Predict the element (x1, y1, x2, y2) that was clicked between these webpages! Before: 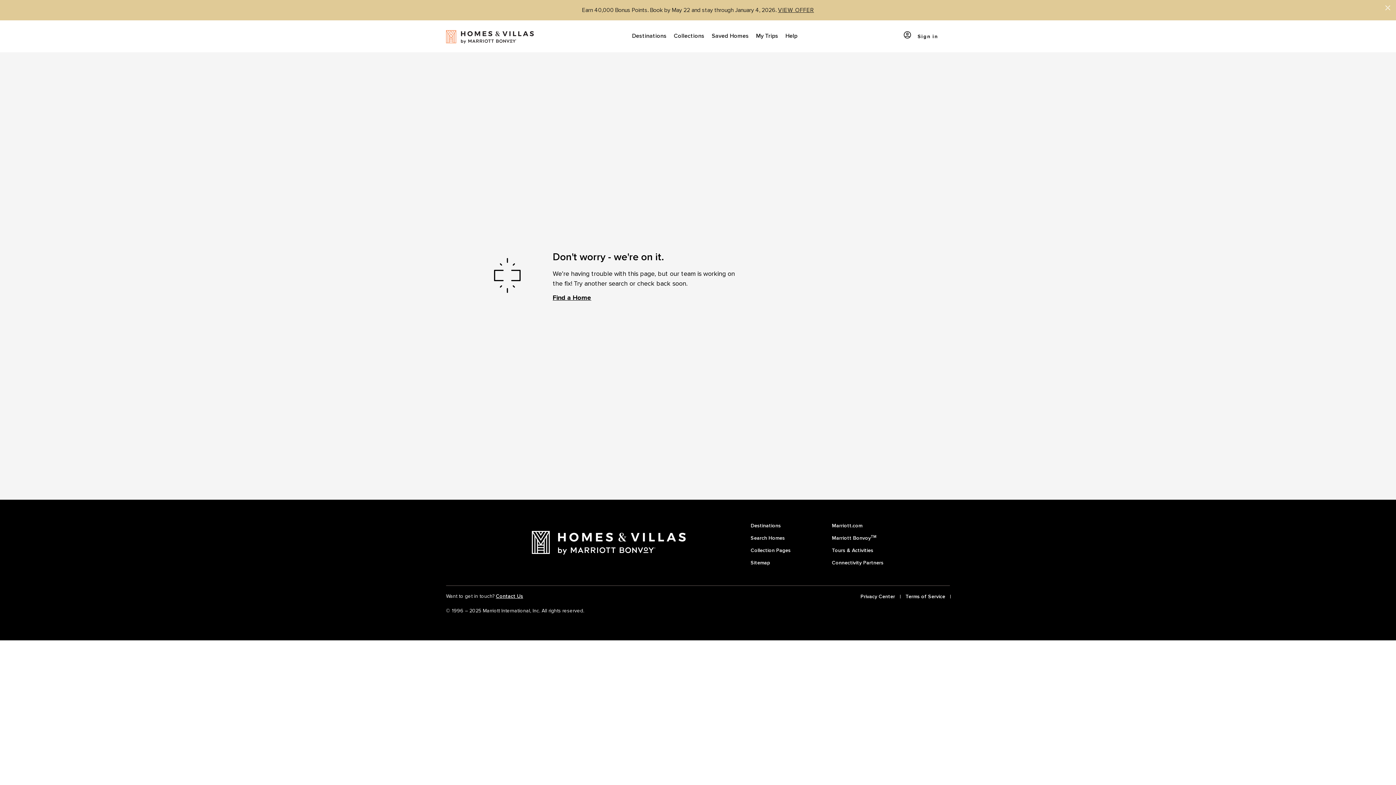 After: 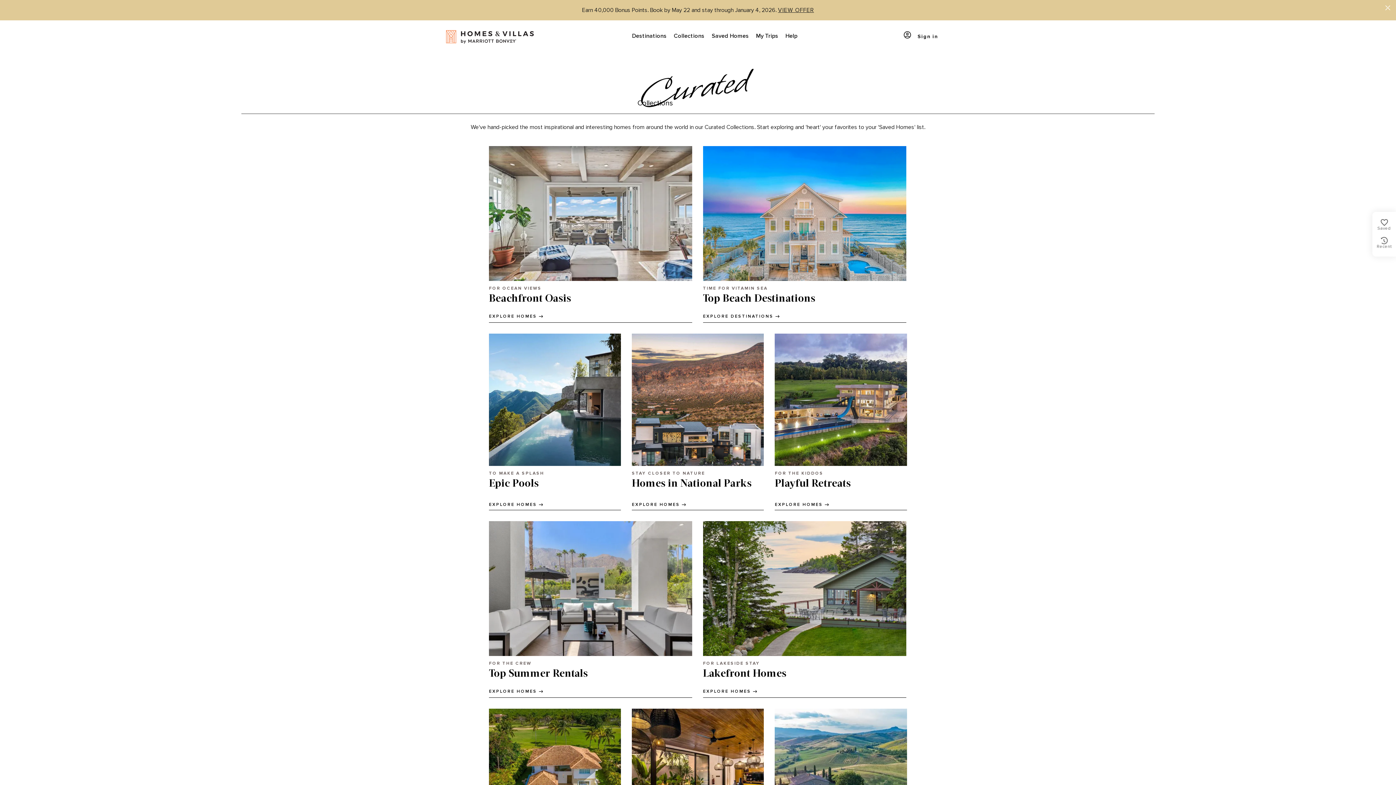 Action: label: Collection Pages bbox: (750, 542, 790, 555)